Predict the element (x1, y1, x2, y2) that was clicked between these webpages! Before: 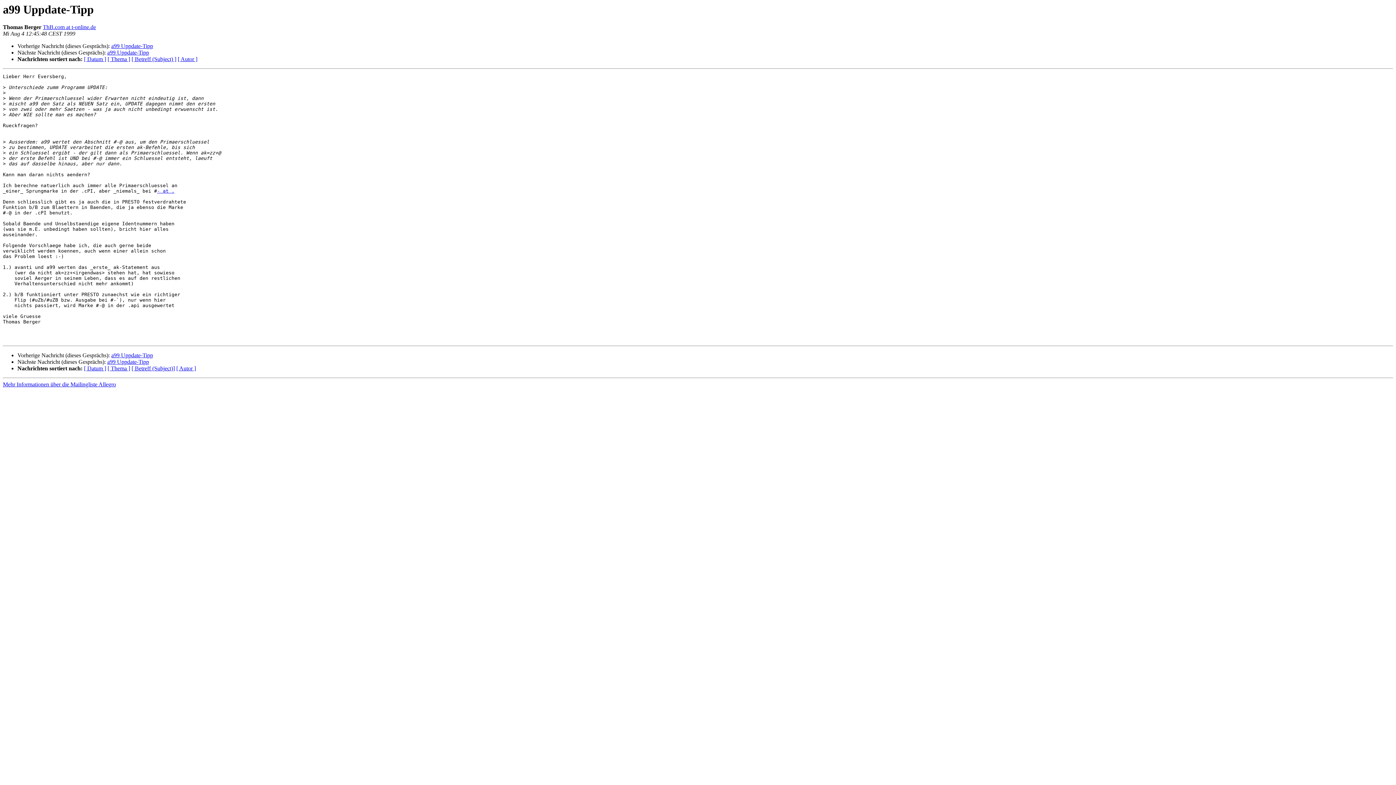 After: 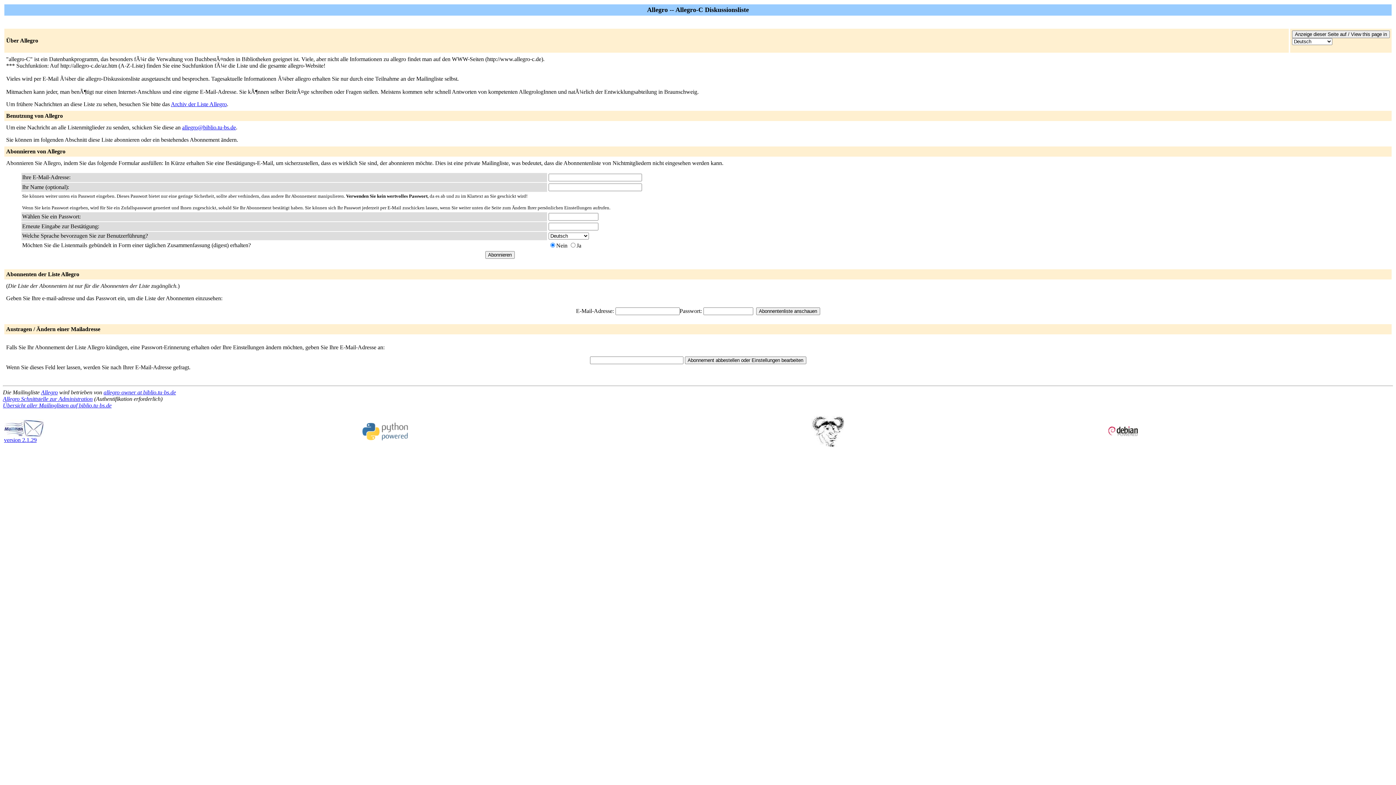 Action: bbox: (2, 381, 116, 387) label: Mehr Informationen über die Mailingliste Allegro